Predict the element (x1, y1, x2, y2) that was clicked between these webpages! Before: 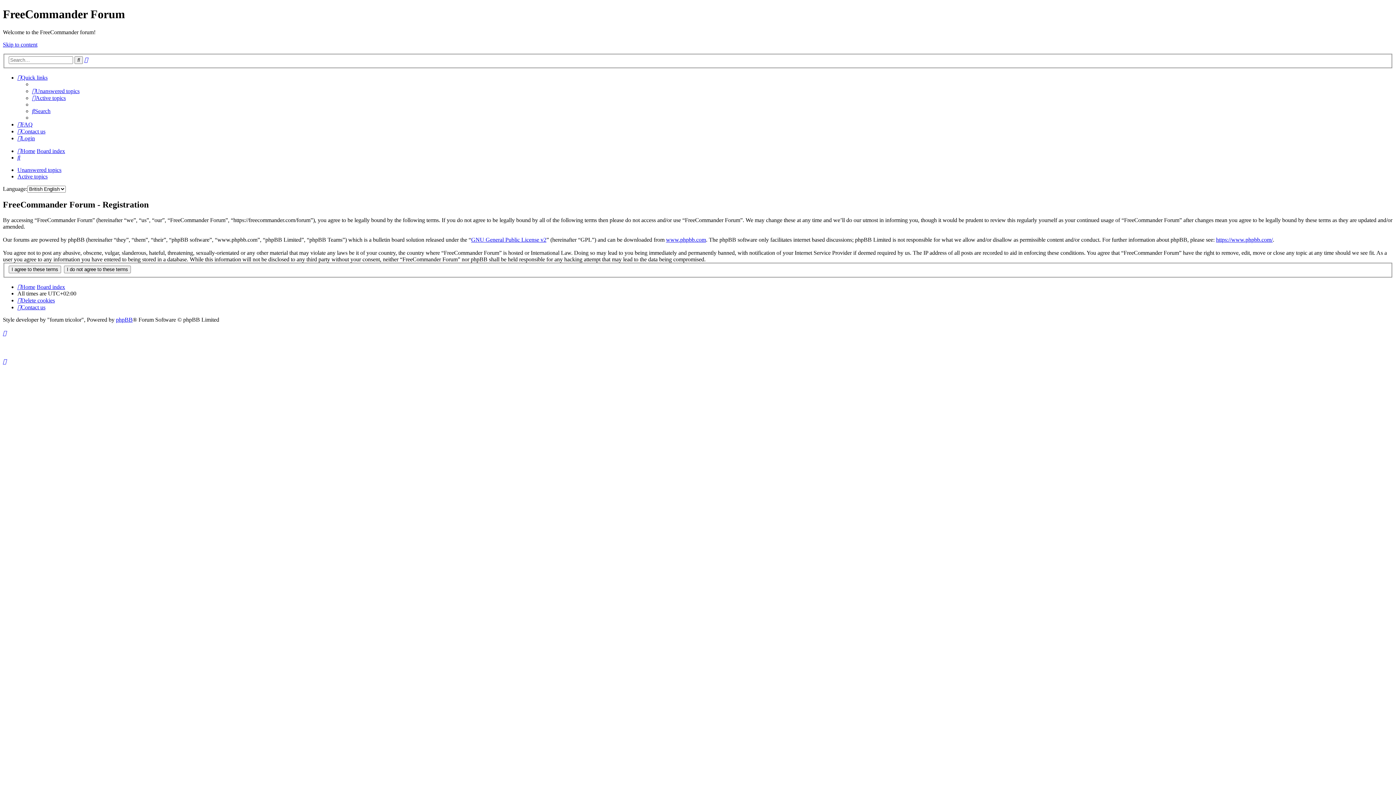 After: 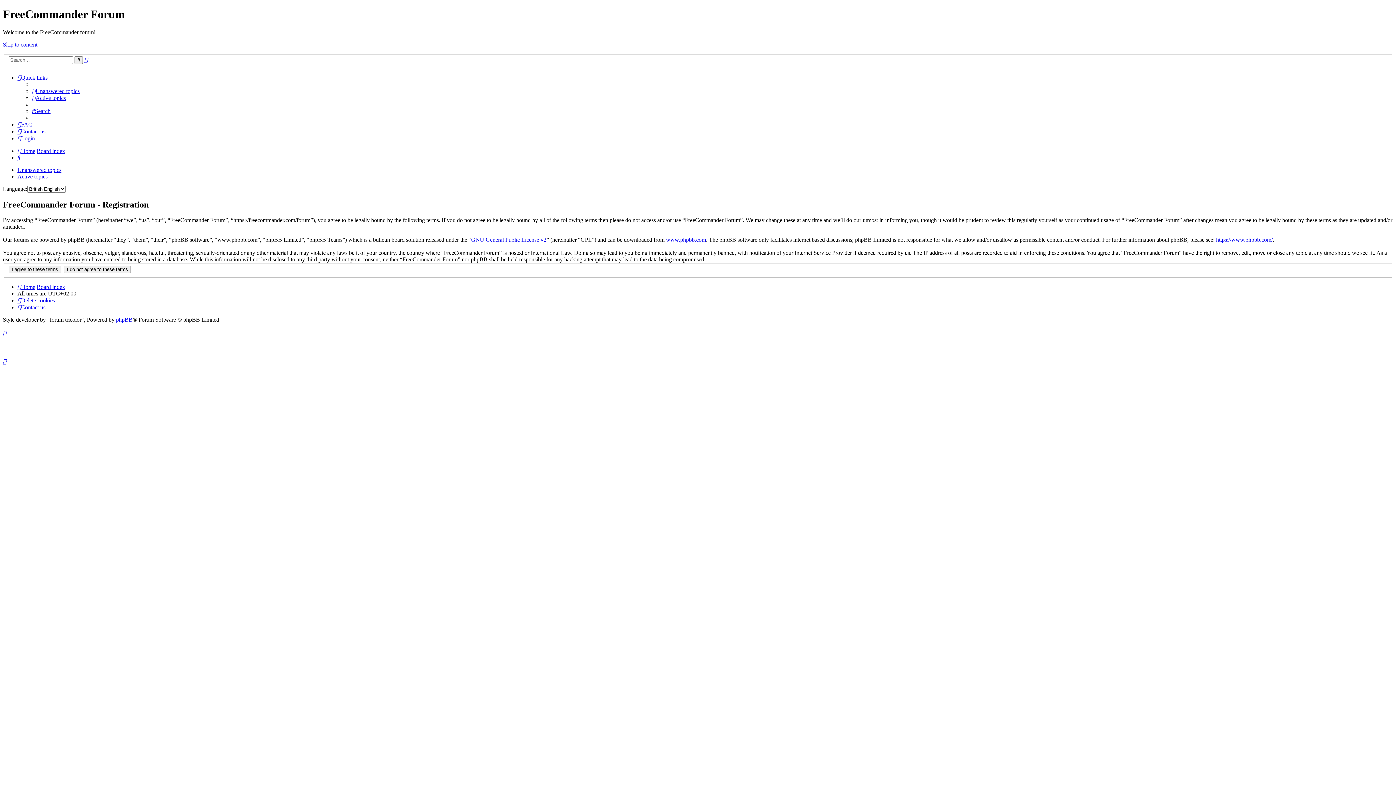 Action: bbox: (2, 358, 6, 364)